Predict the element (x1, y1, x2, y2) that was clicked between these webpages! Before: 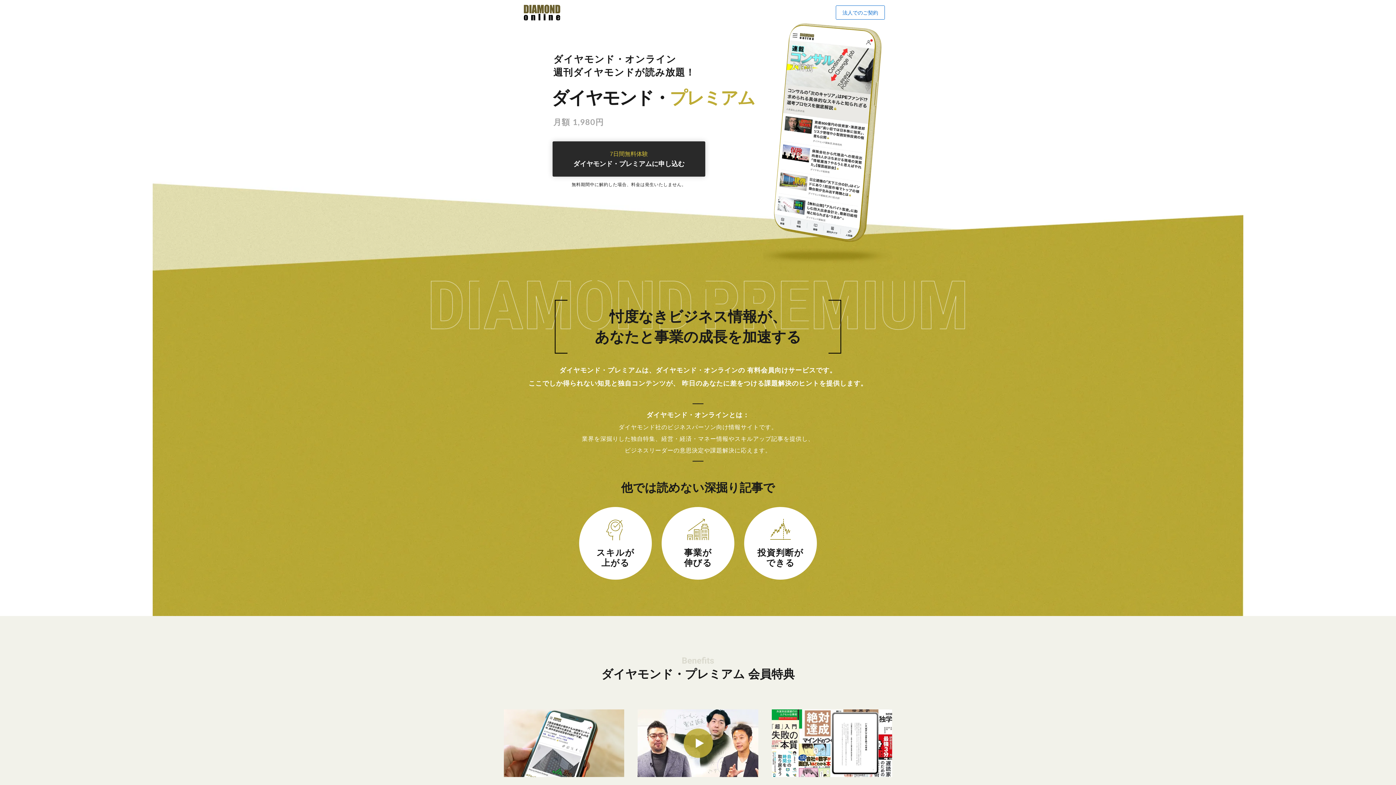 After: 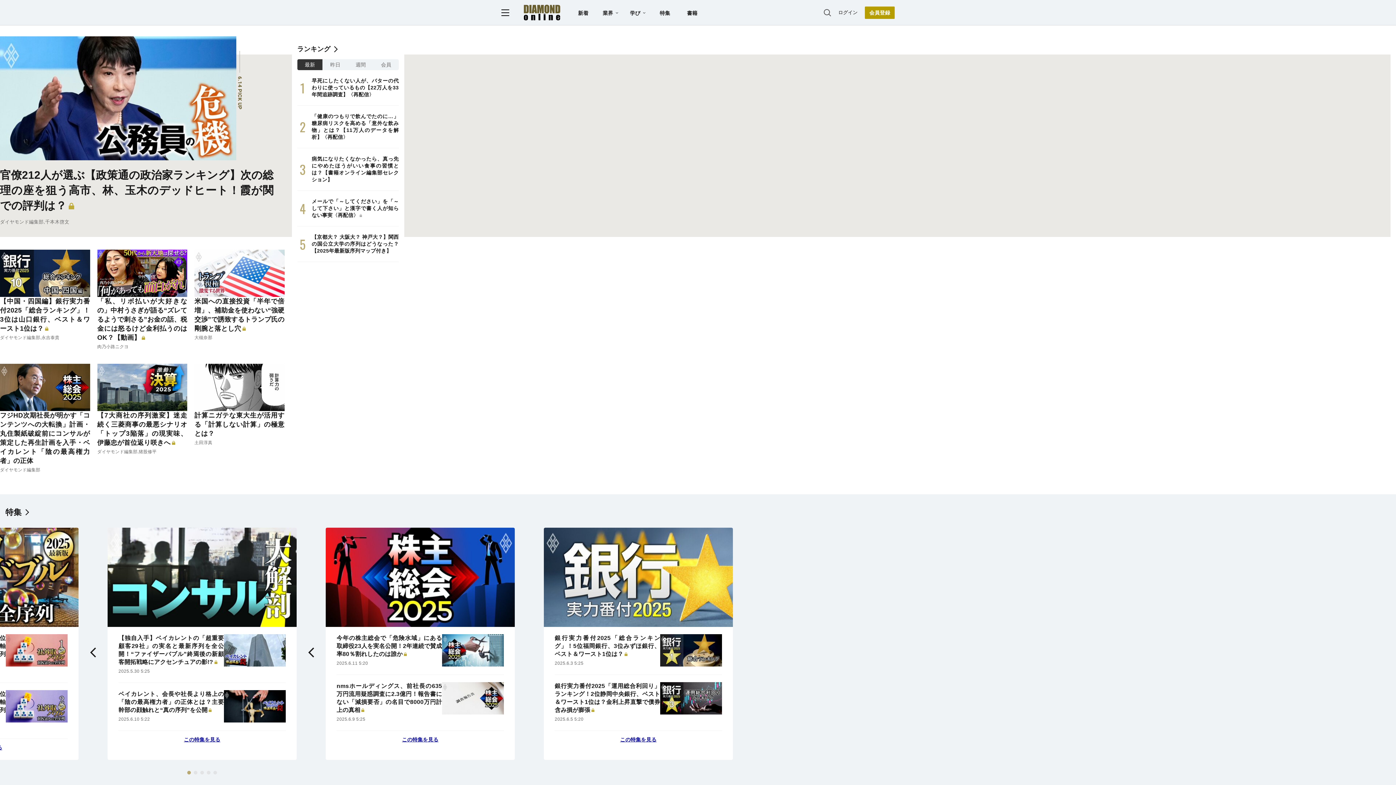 Action: bbox: (524, 4, 560, 20)